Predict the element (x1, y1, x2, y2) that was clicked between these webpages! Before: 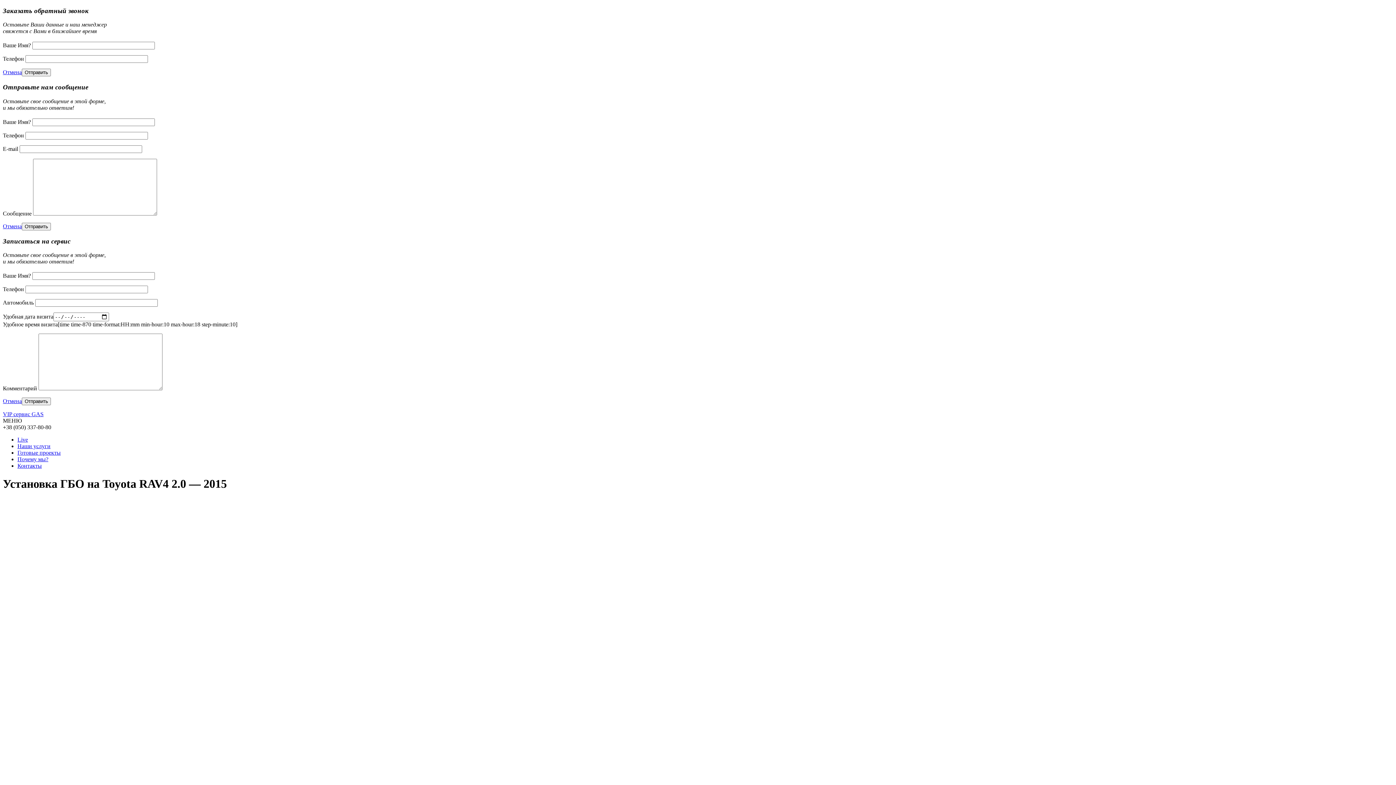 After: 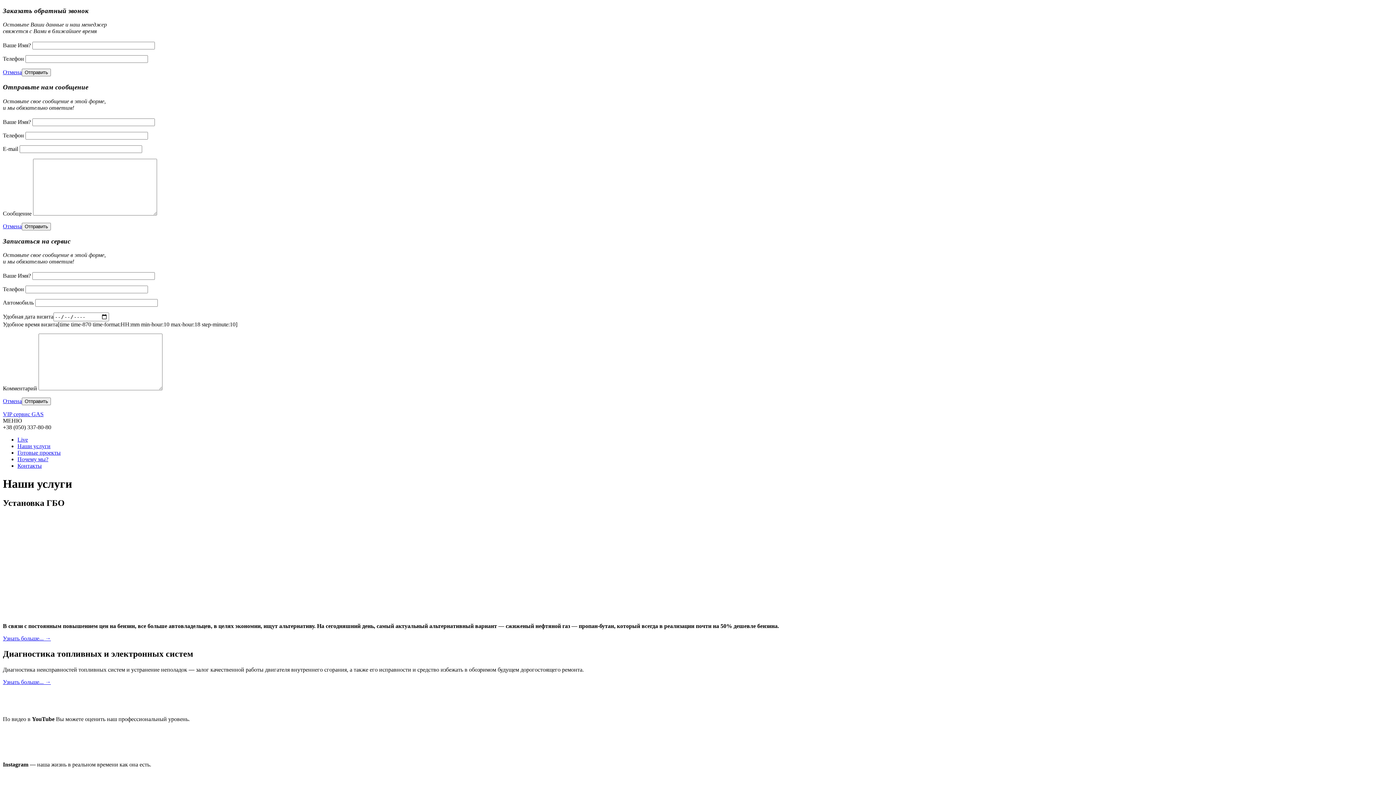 Action: label: Наши услуги bbox: (17, 443, 50, 449)